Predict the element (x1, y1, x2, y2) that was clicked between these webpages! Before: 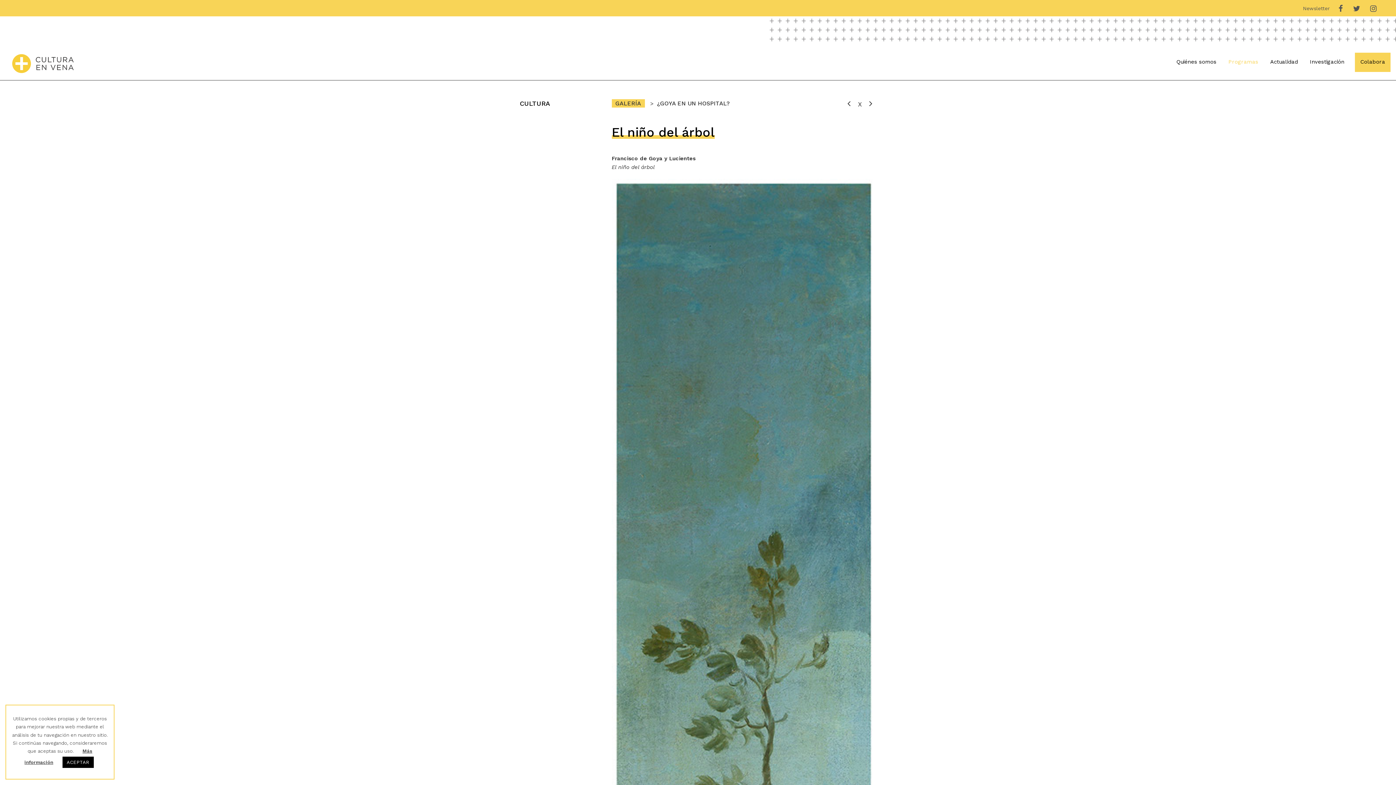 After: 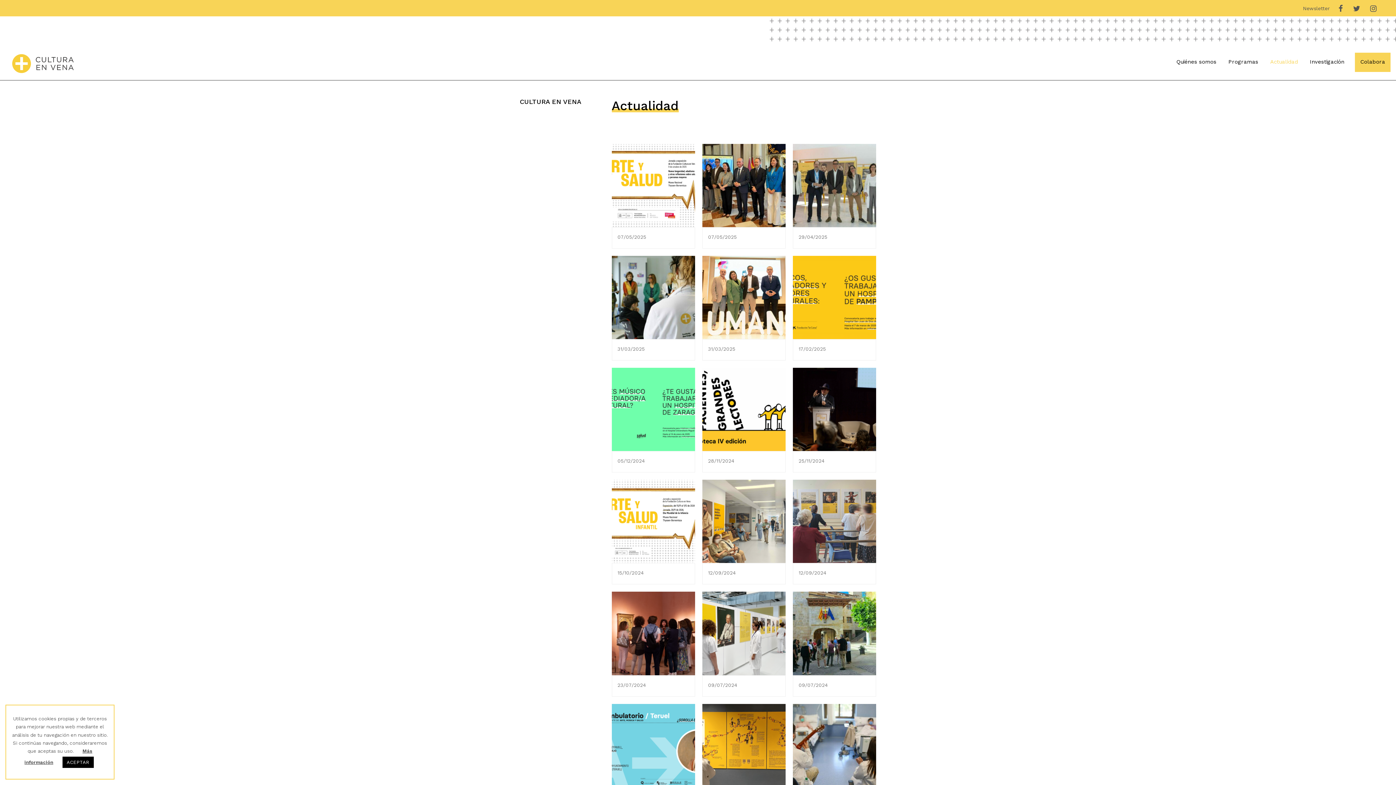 Action: label: Actualidad bbox: (1269, 52, 1299, 70)